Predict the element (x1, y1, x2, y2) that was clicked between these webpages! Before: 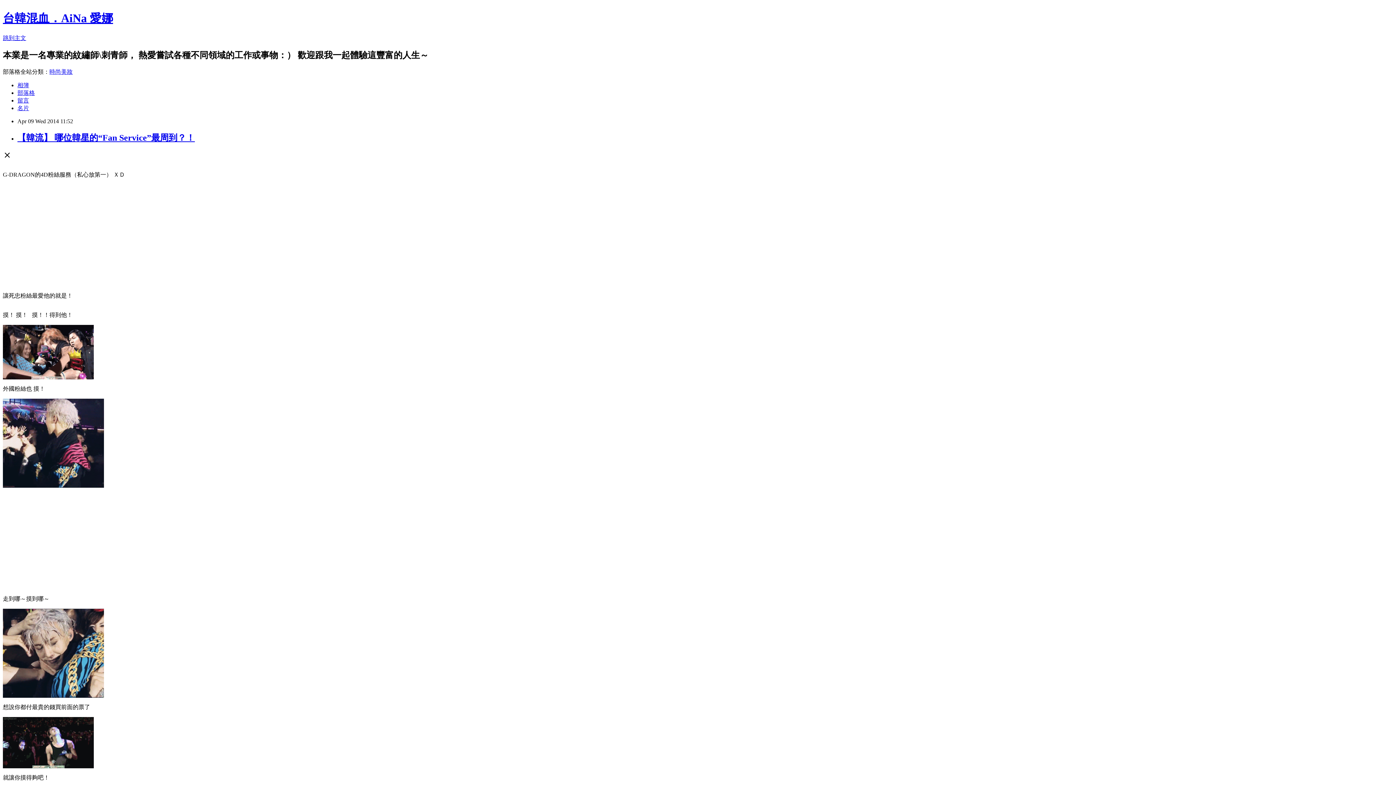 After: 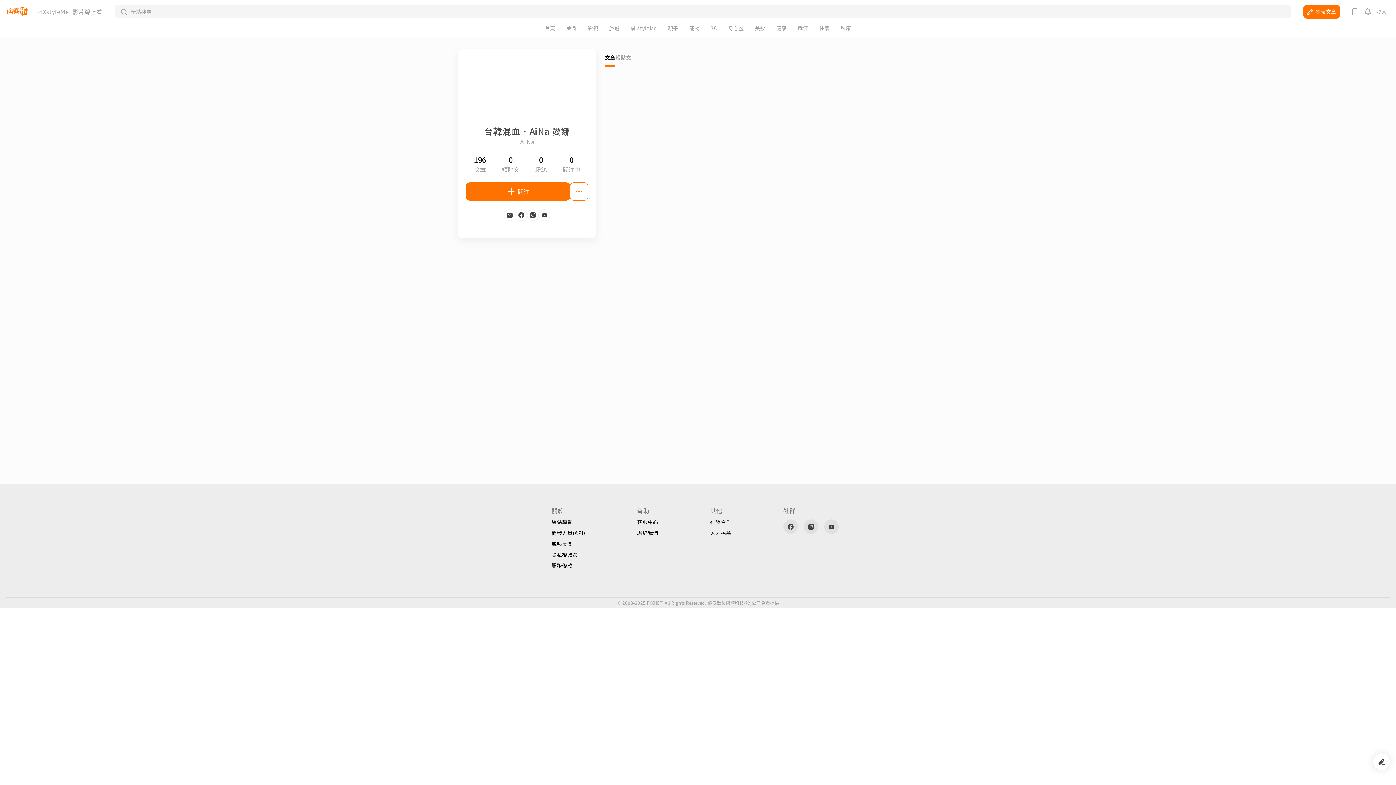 Action: bbox: (17, 104, 29, 111) label: 名片